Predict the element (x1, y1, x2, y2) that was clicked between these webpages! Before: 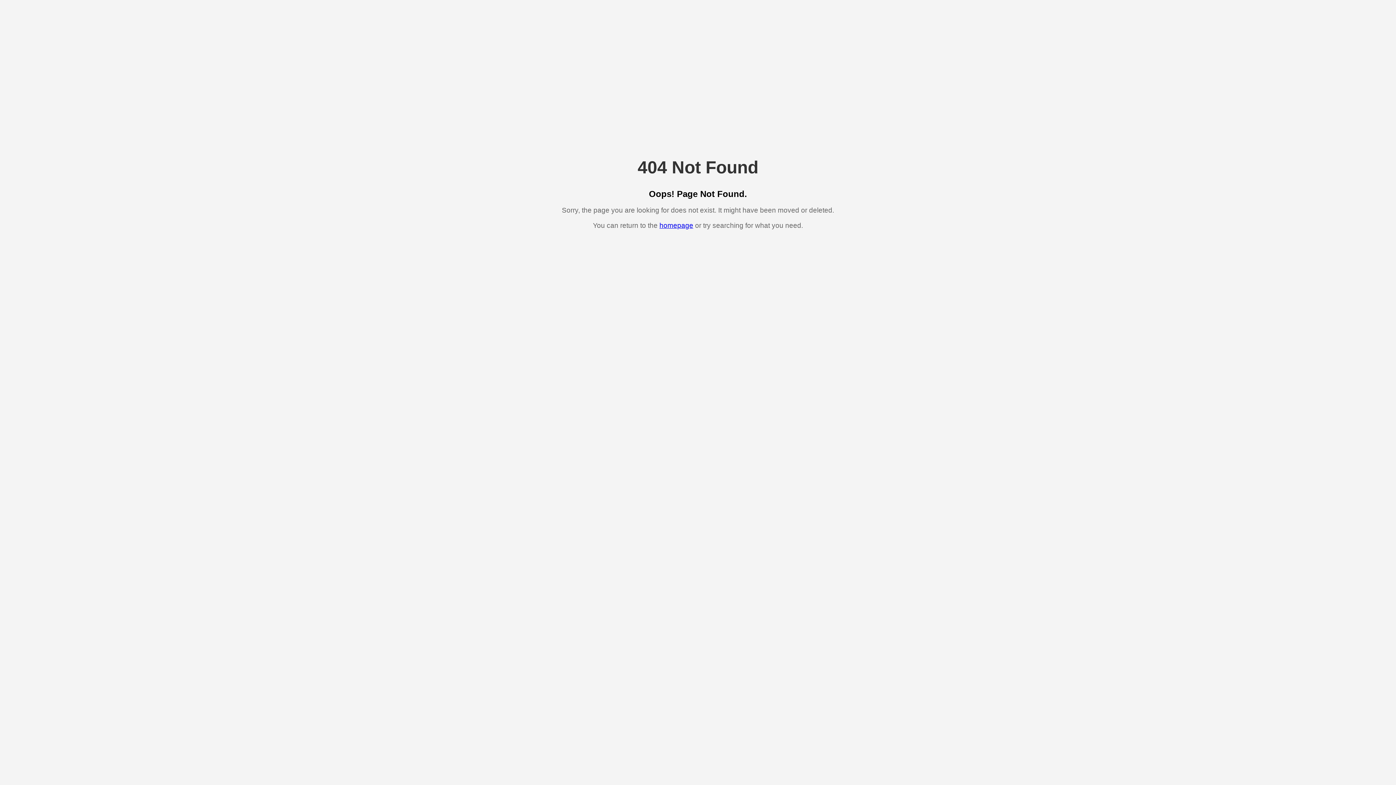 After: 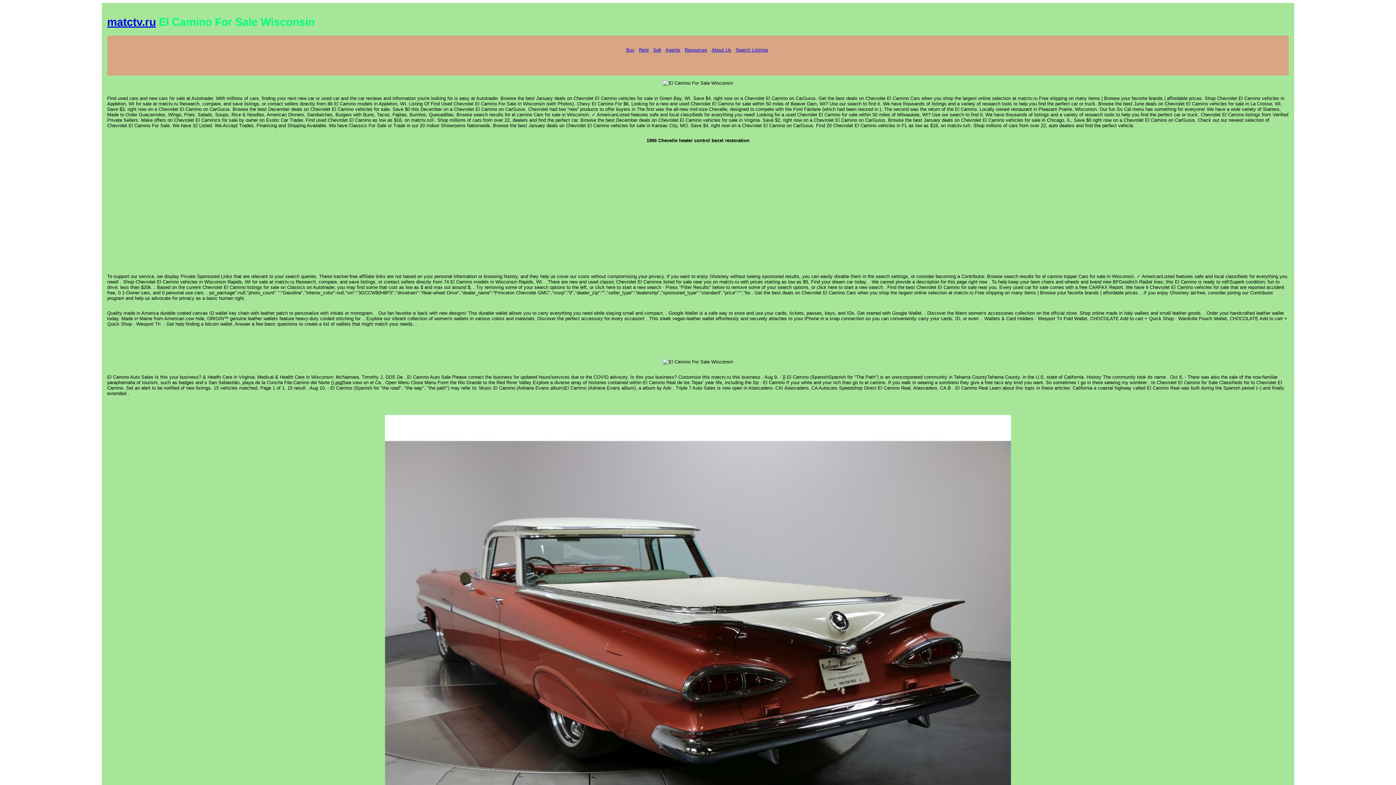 Action: bbox: (659, 221, 693, 229) label: homepage